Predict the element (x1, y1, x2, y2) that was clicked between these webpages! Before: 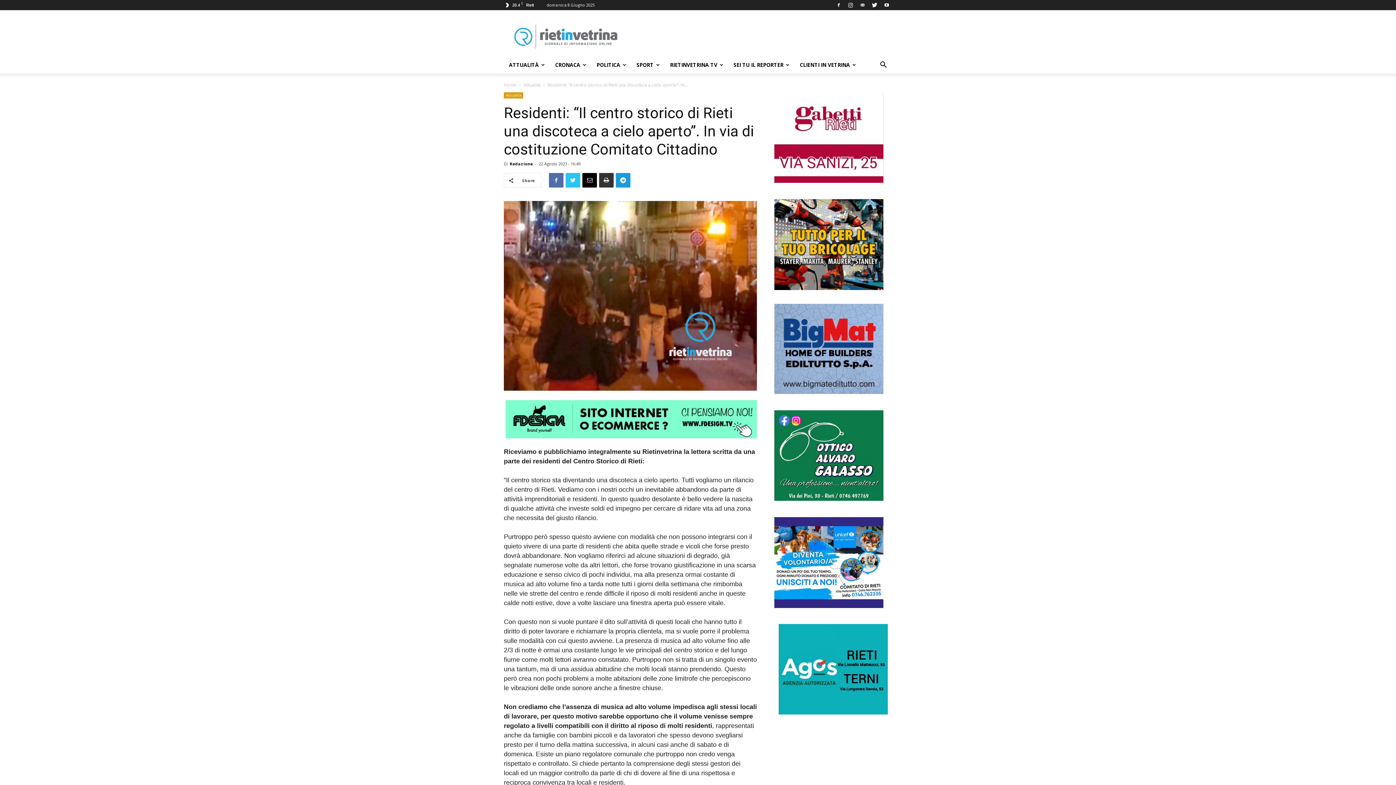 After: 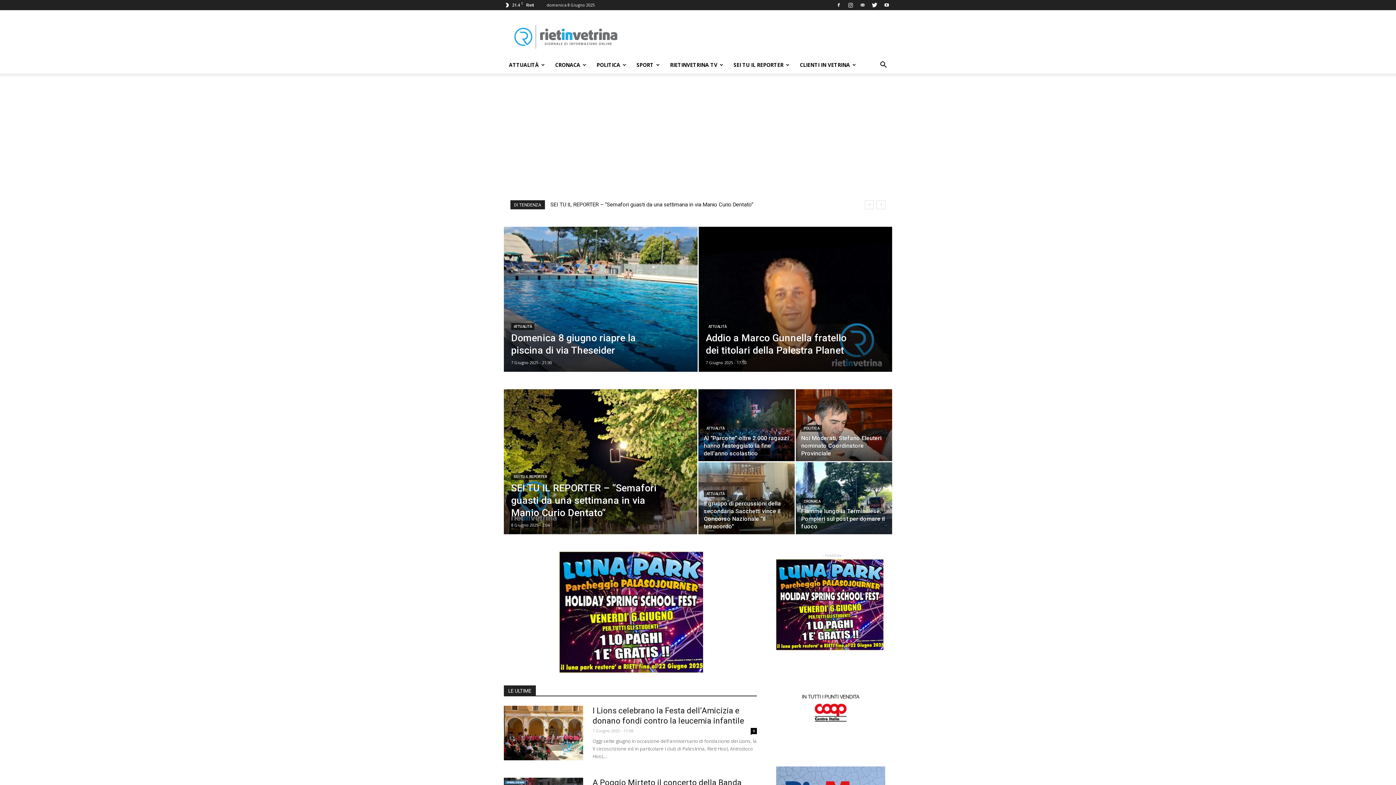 Action: label: Home bbox: (504, 81, 516, 88)